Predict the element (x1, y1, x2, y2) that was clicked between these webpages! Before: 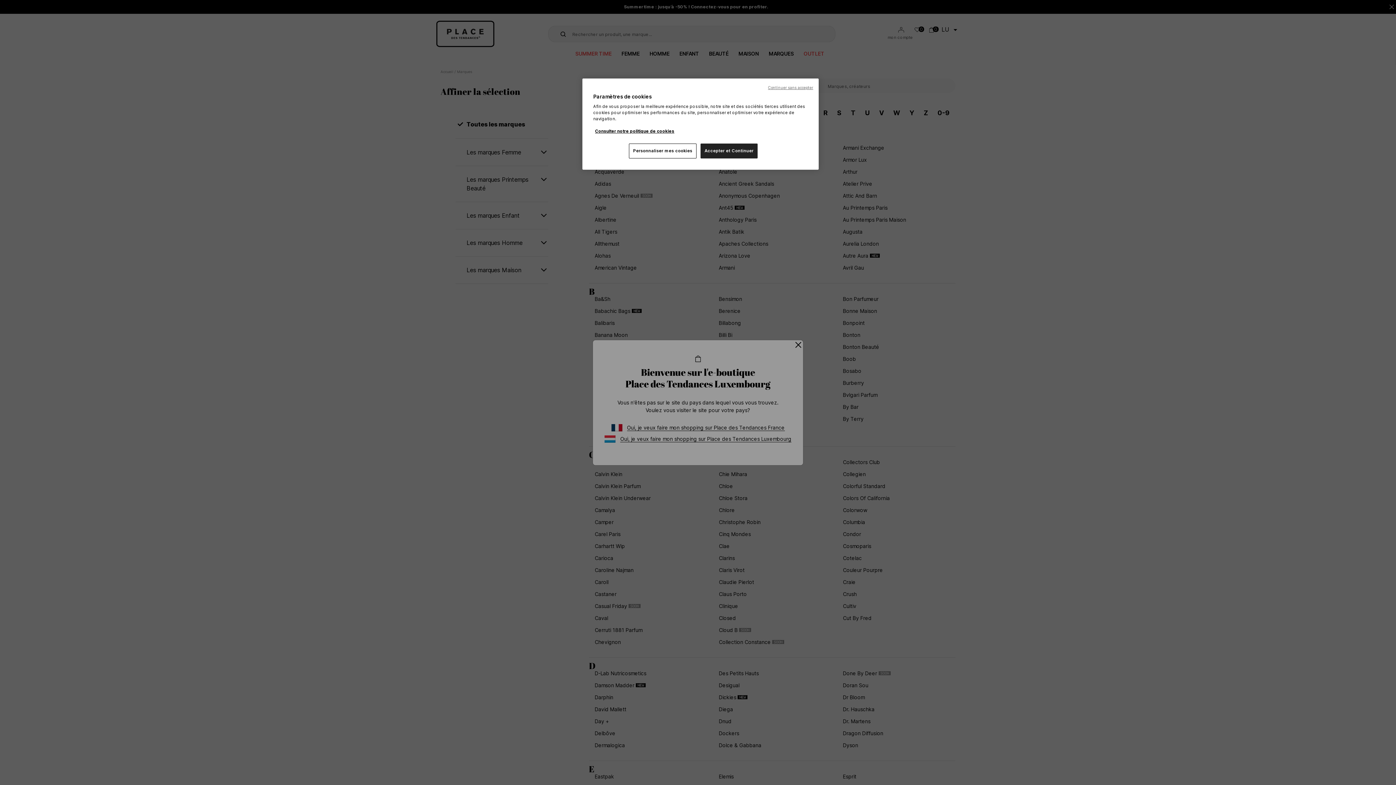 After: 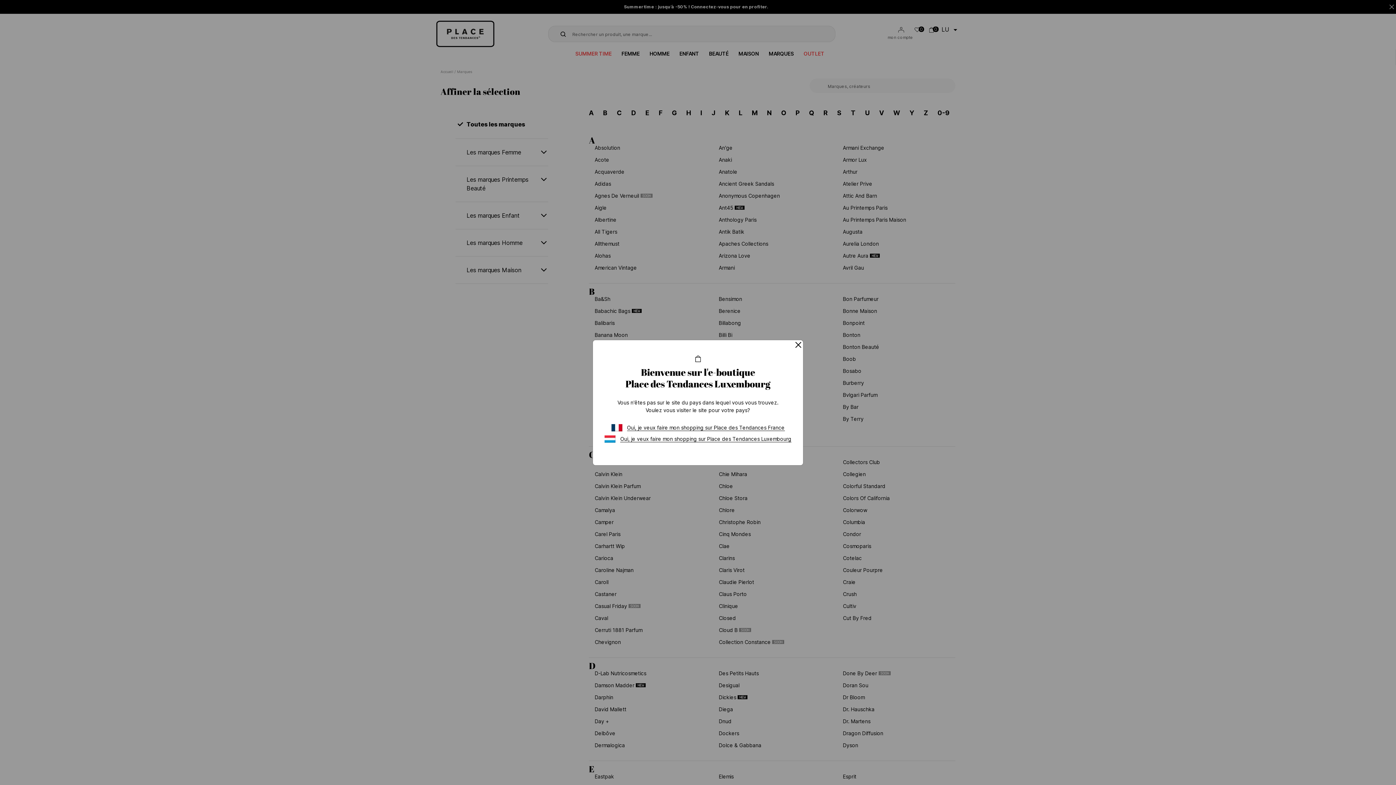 Action: bbox: (768, 85, 813, 90) label: Continuer sans accepter